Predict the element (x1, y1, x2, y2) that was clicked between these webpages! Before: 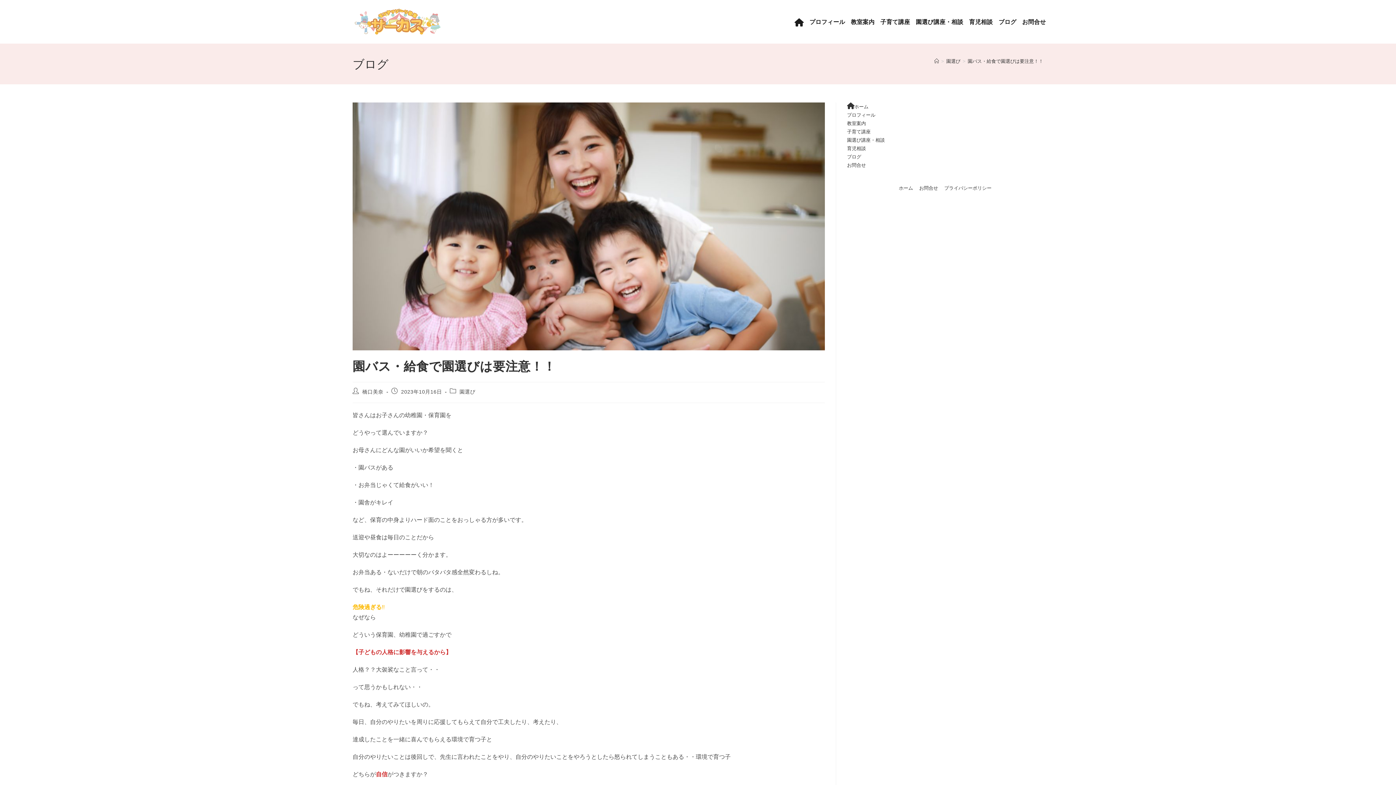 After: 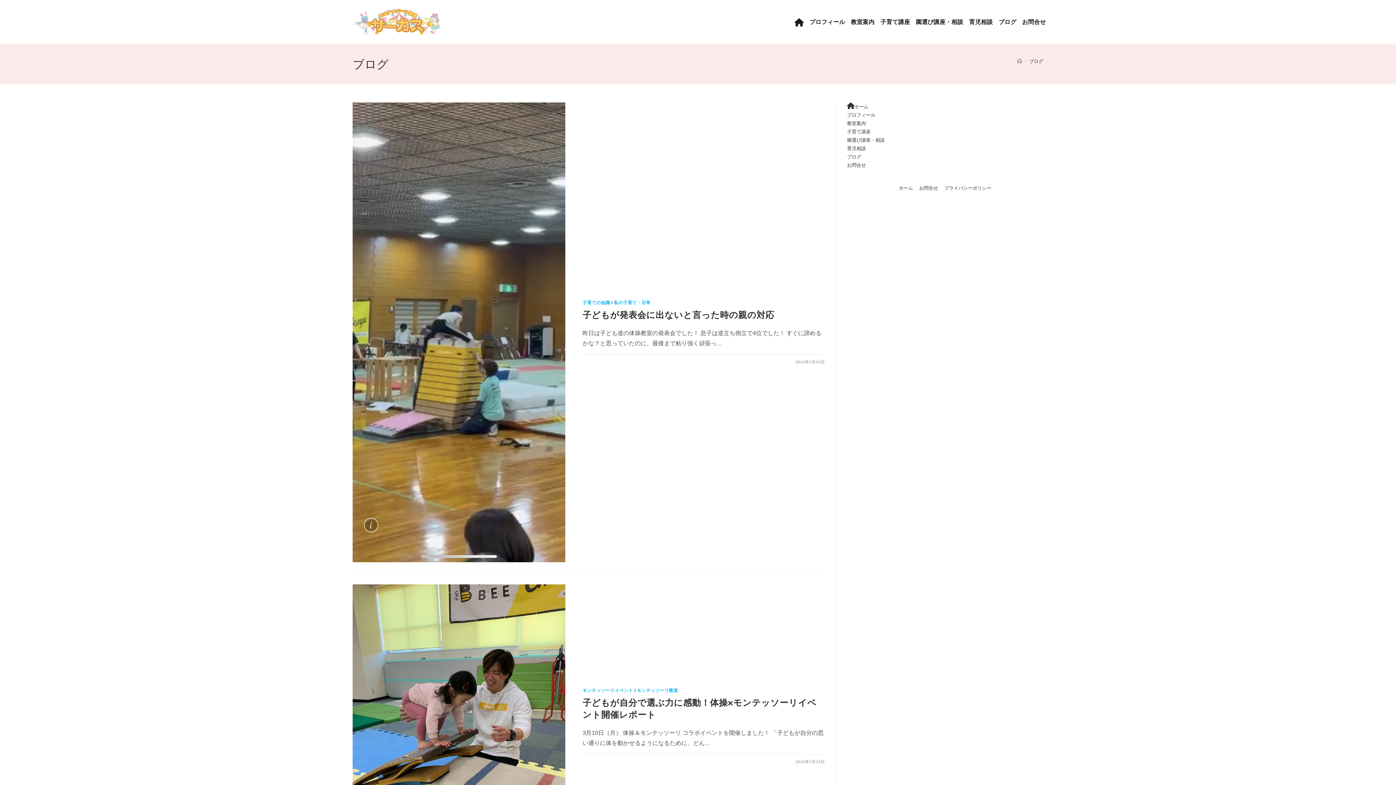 Action: label: ブログ bbox: (847, 154, 861, 159)